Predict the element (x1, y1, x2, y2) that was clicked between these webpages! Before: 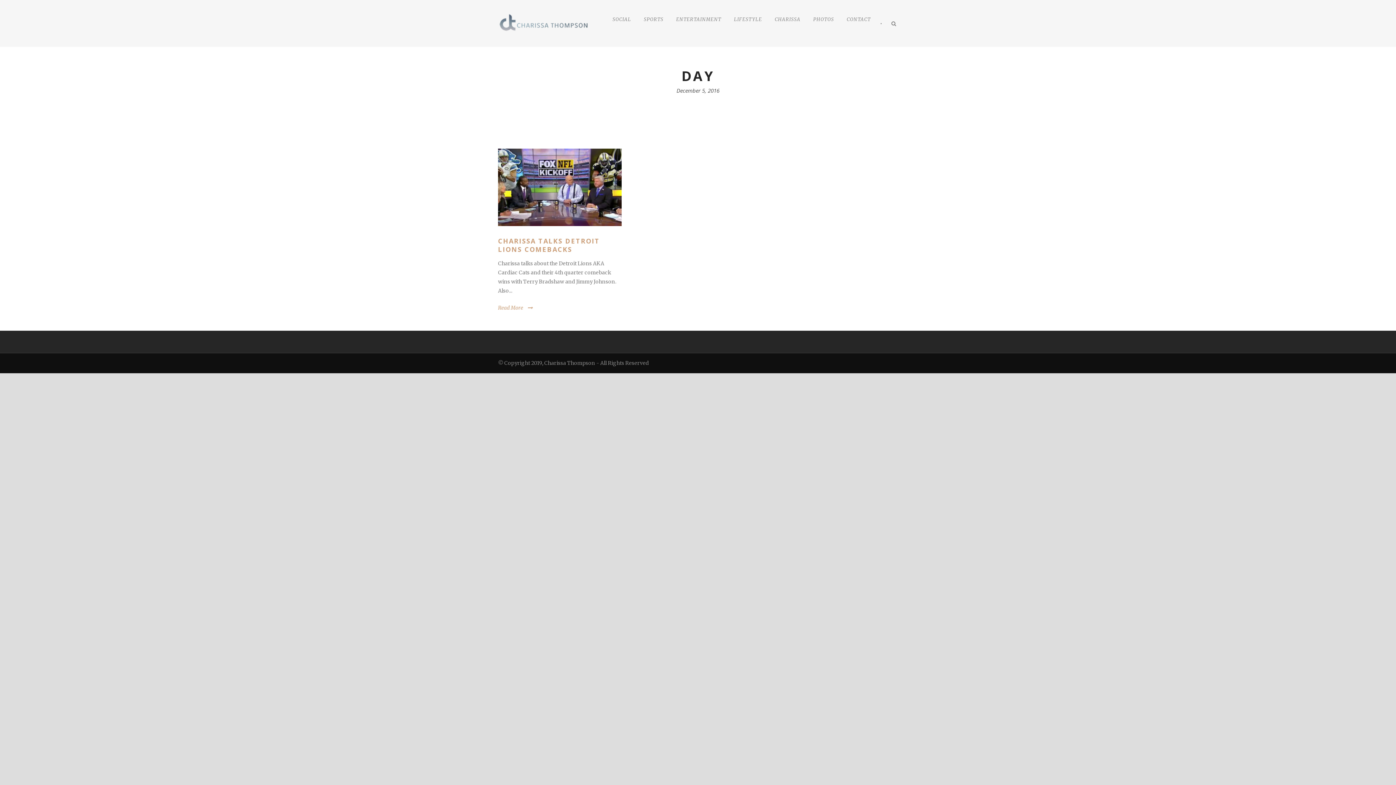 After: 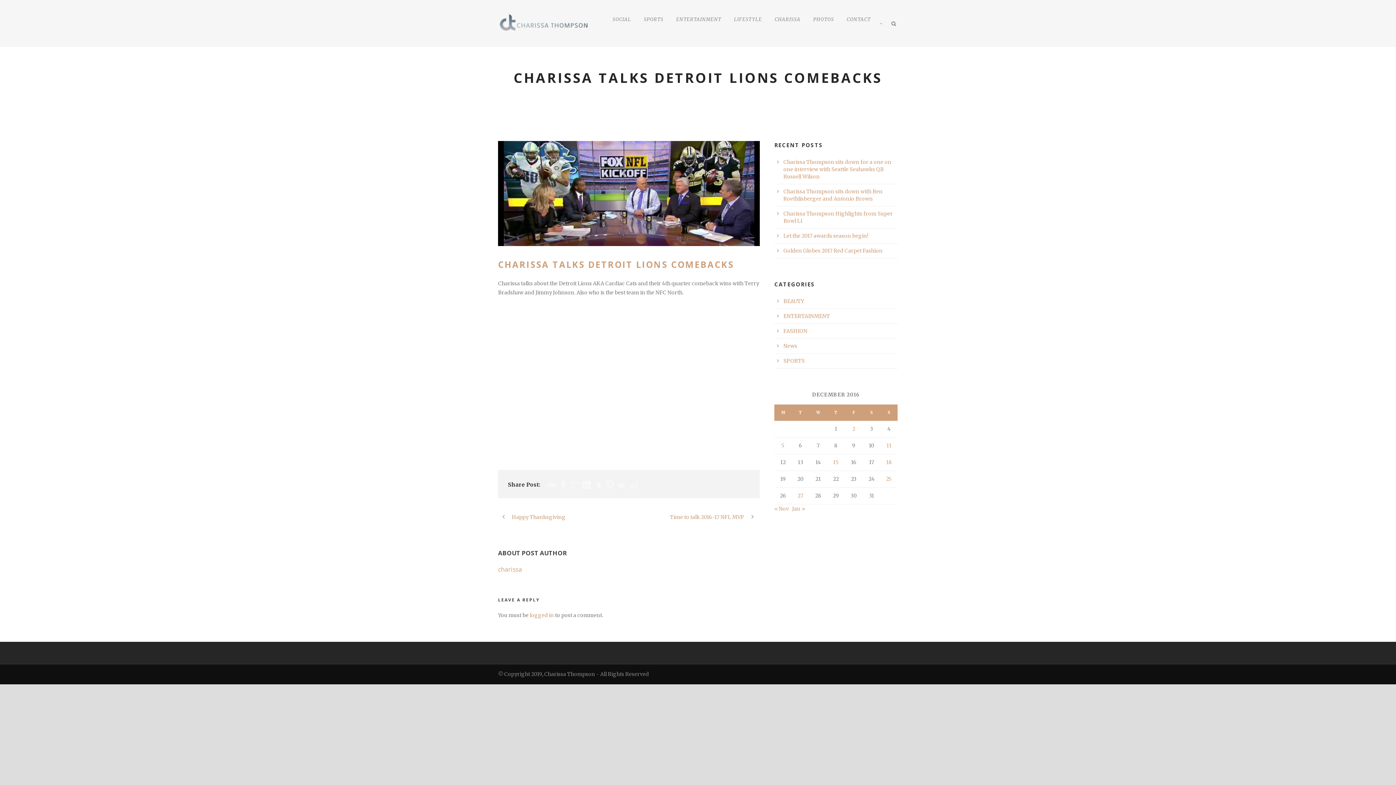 Action: label: CHARISSA TALKS DETROIT LIONS COMEBACKS bbox: (498, 236, 600, 253)